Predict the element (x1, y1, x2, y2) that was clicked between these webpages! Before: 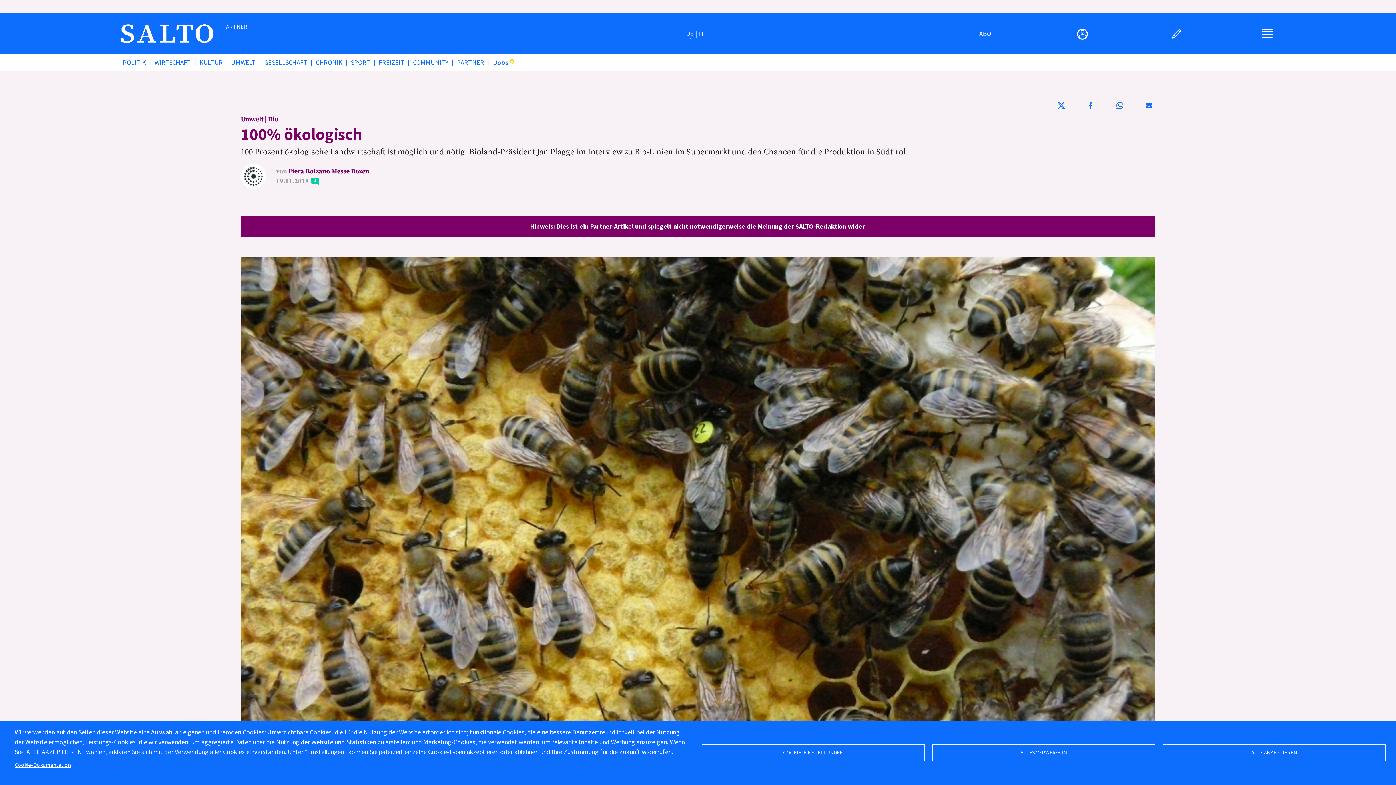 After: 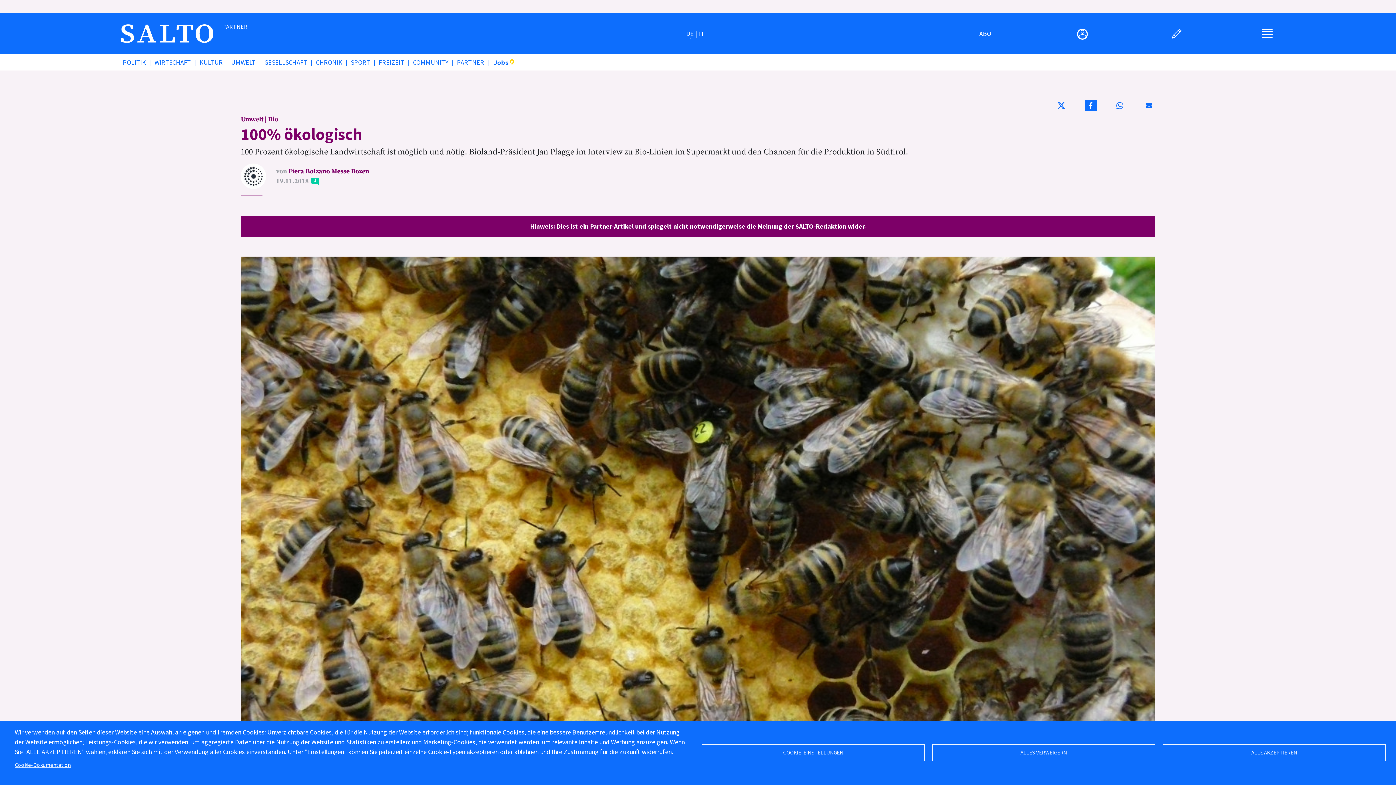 Action: label: Bei Facebook teilen bbox: (1085, 100, 1097, 110)